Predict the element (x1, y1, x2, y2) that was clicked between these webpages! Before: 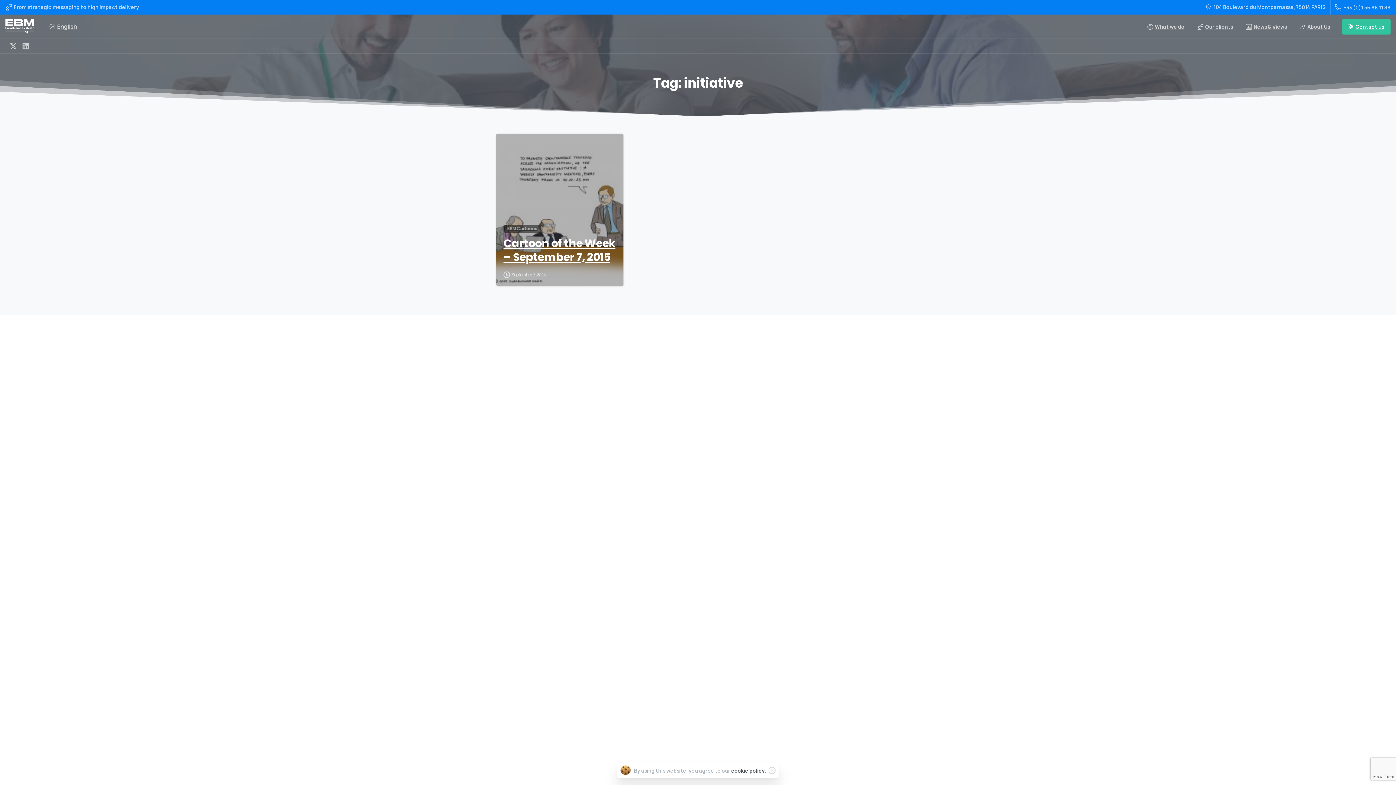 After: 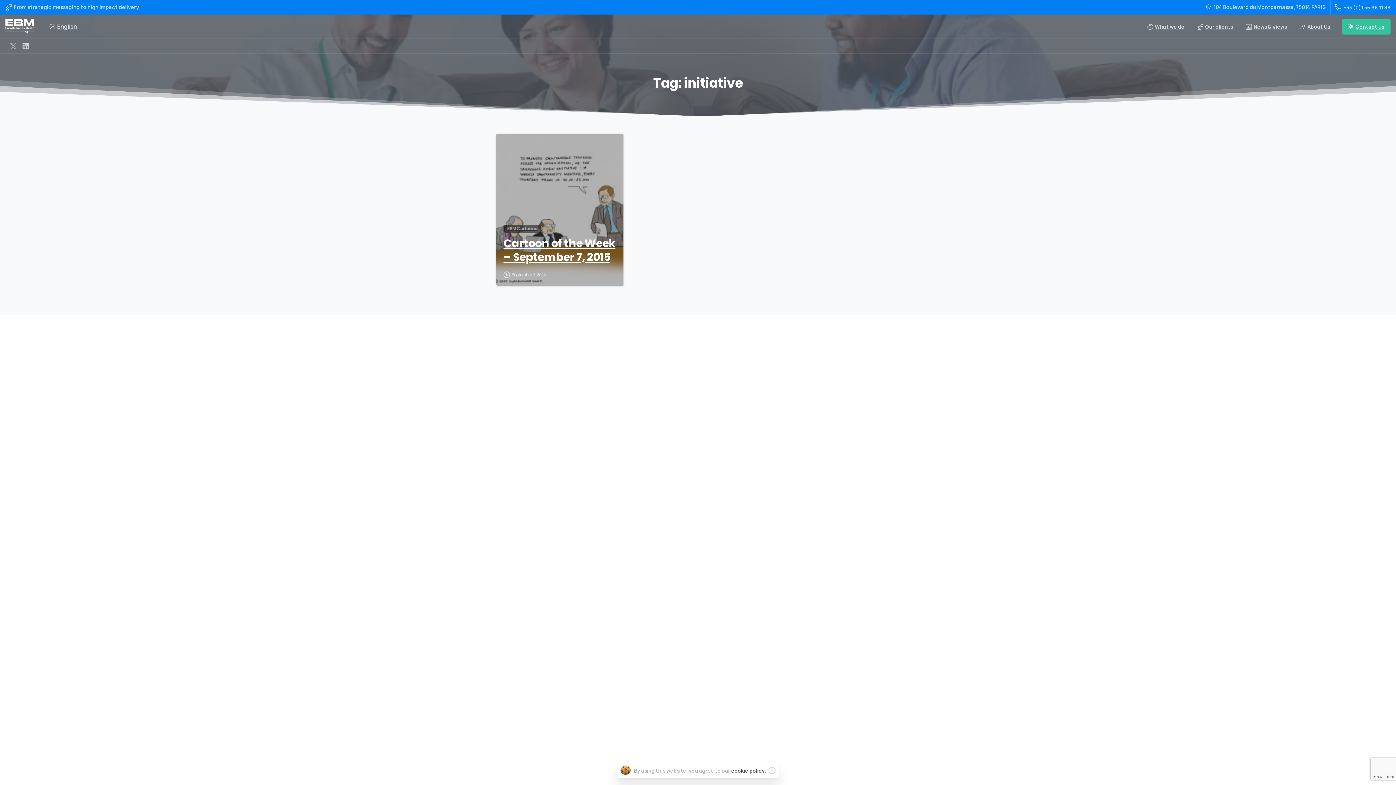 Action: bbox: (7, 42, 19, 49)